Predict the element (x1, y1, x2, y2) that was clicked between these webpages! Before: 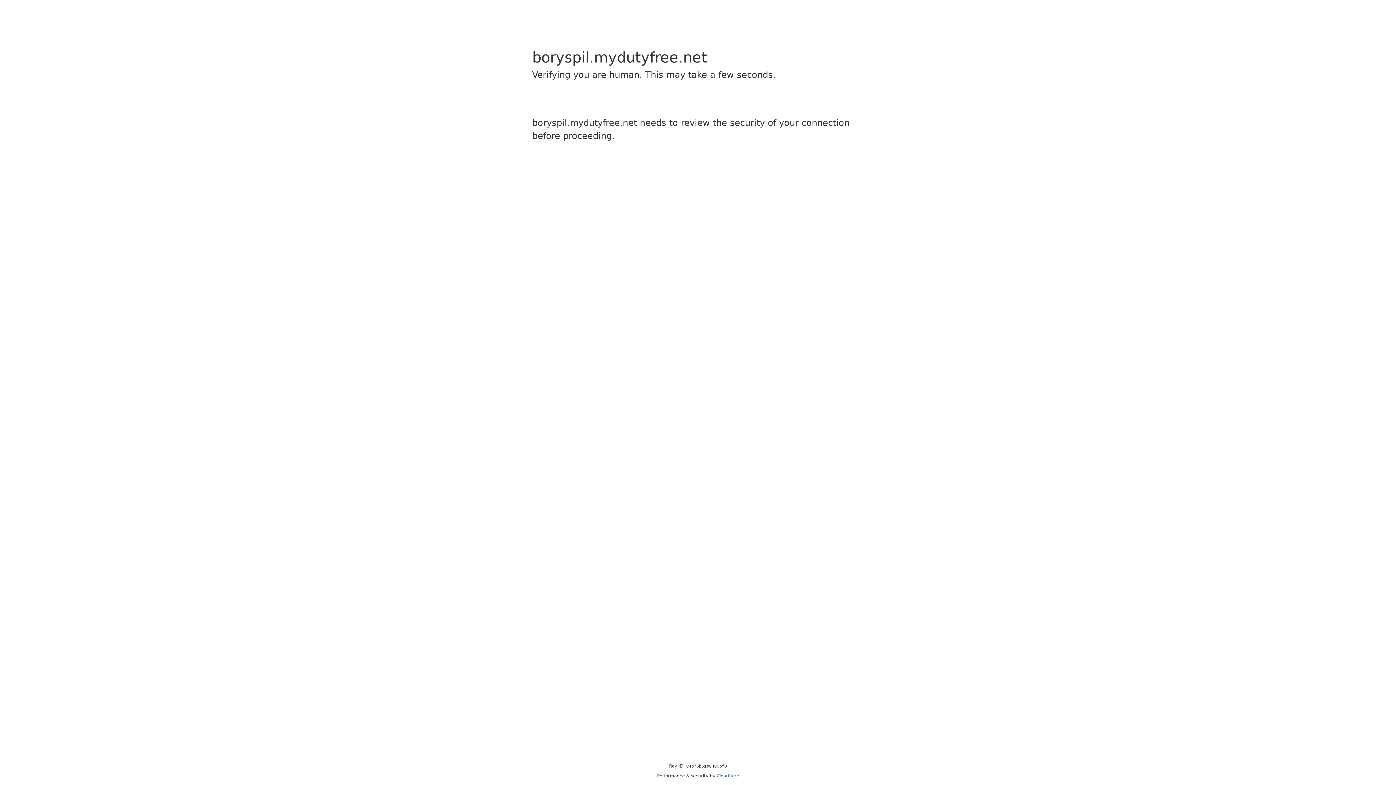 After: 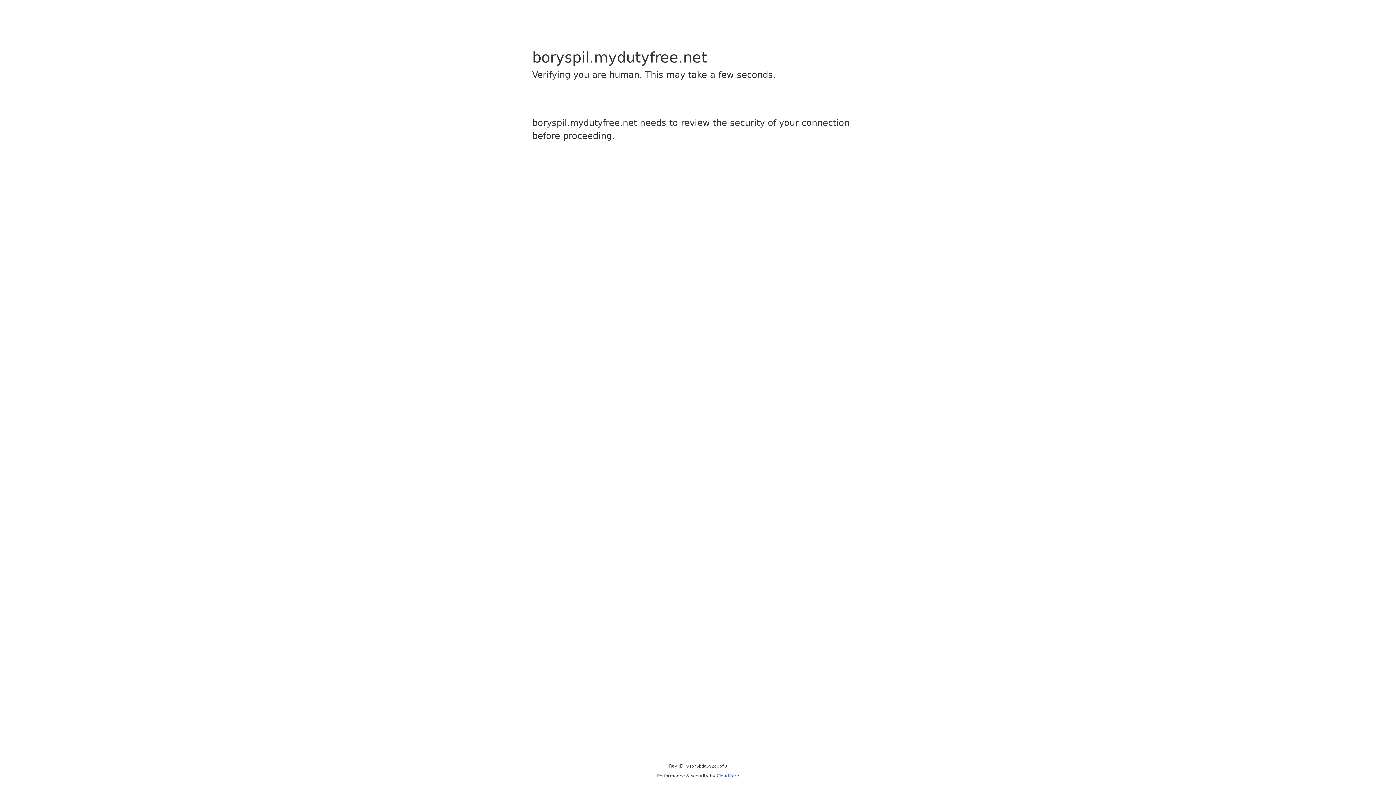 Action: bbox: (716, 773, 739, 778) label: Cloudflare